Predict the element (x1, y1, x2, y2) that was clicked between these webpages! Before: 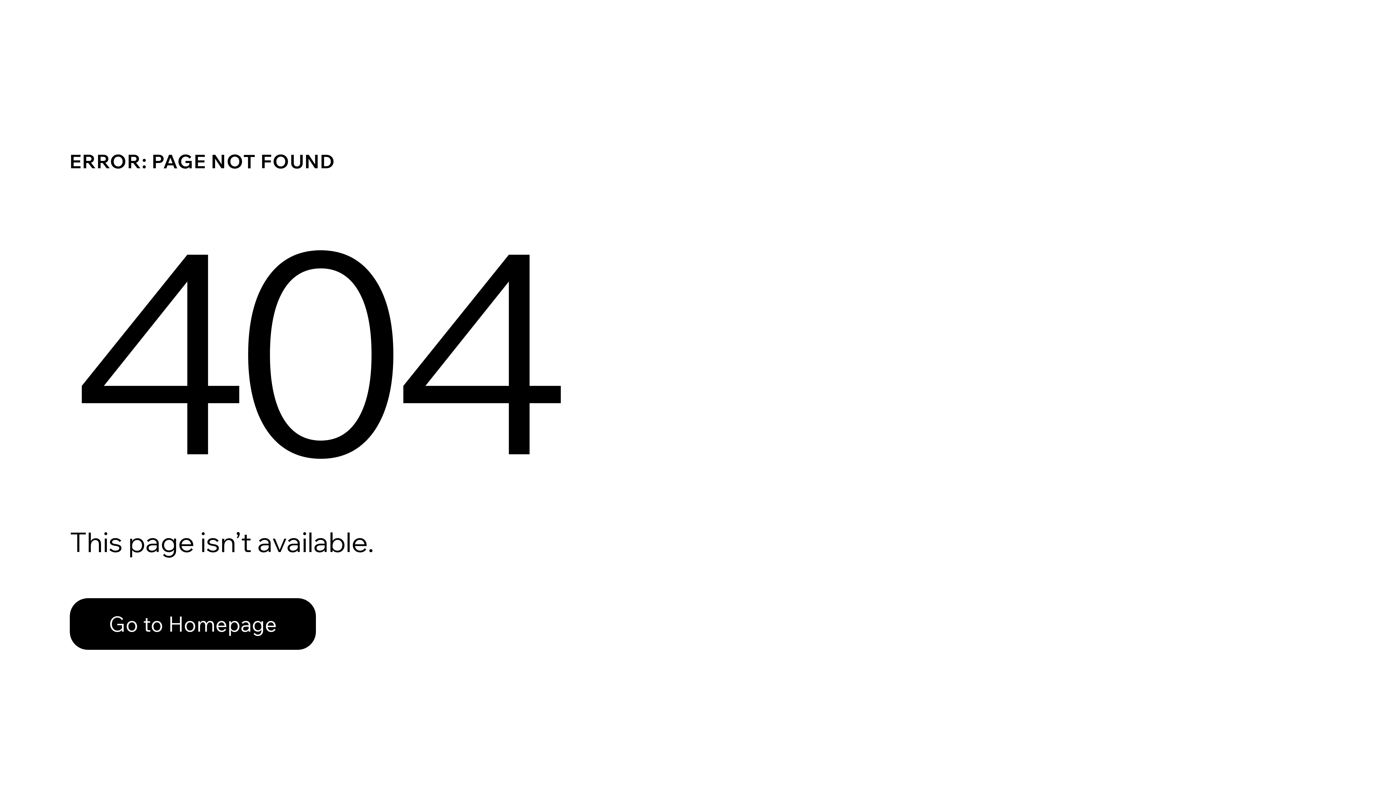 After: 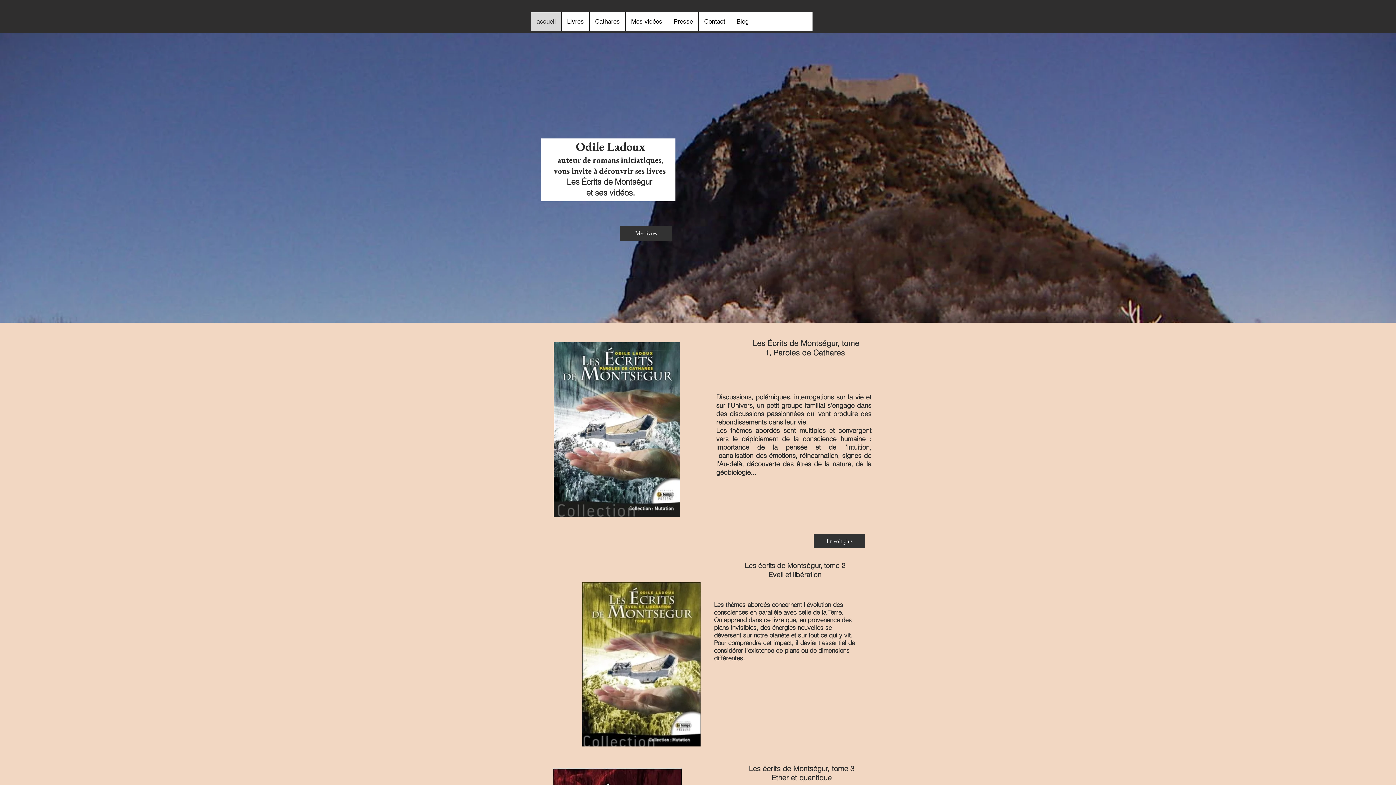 Action: label: Go to Homepage bbox: (69, 598, 316, 650)